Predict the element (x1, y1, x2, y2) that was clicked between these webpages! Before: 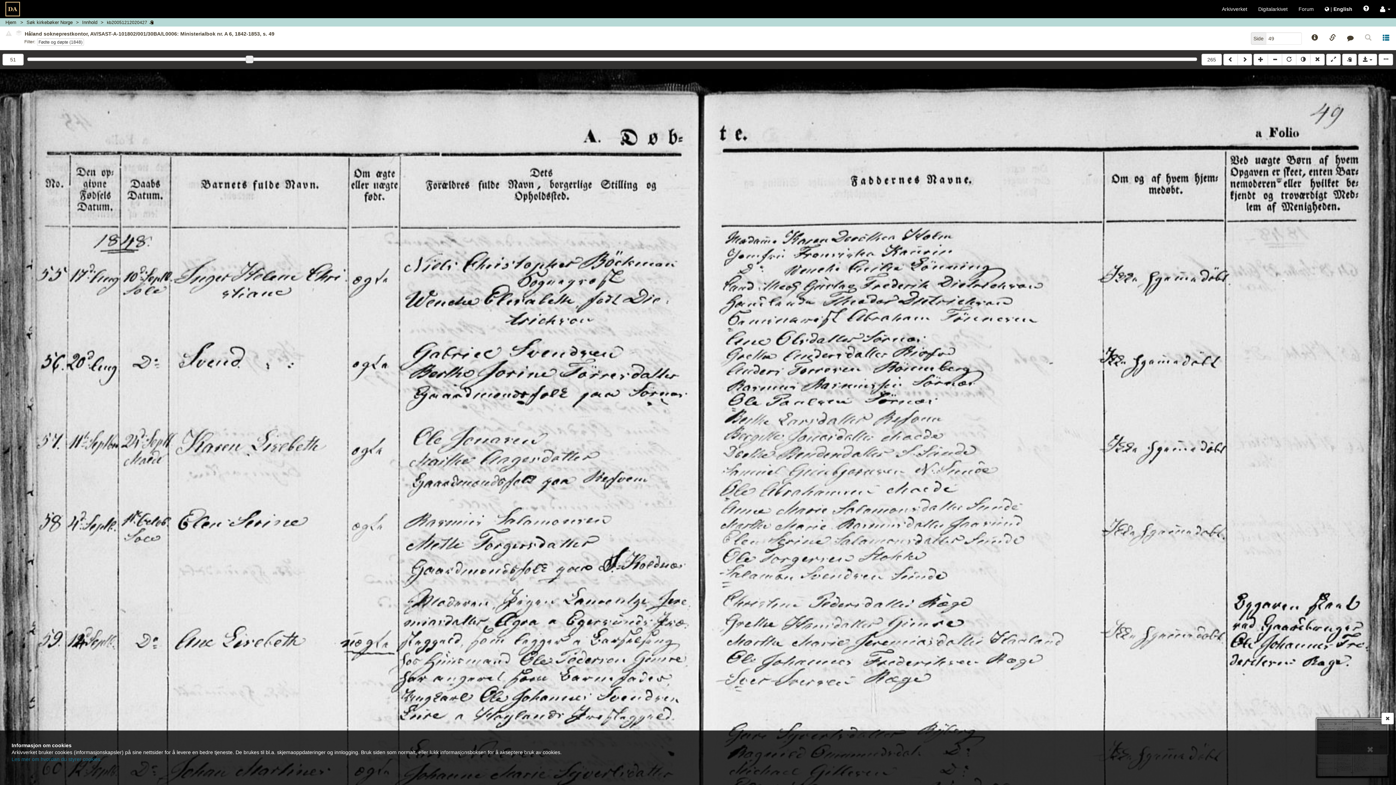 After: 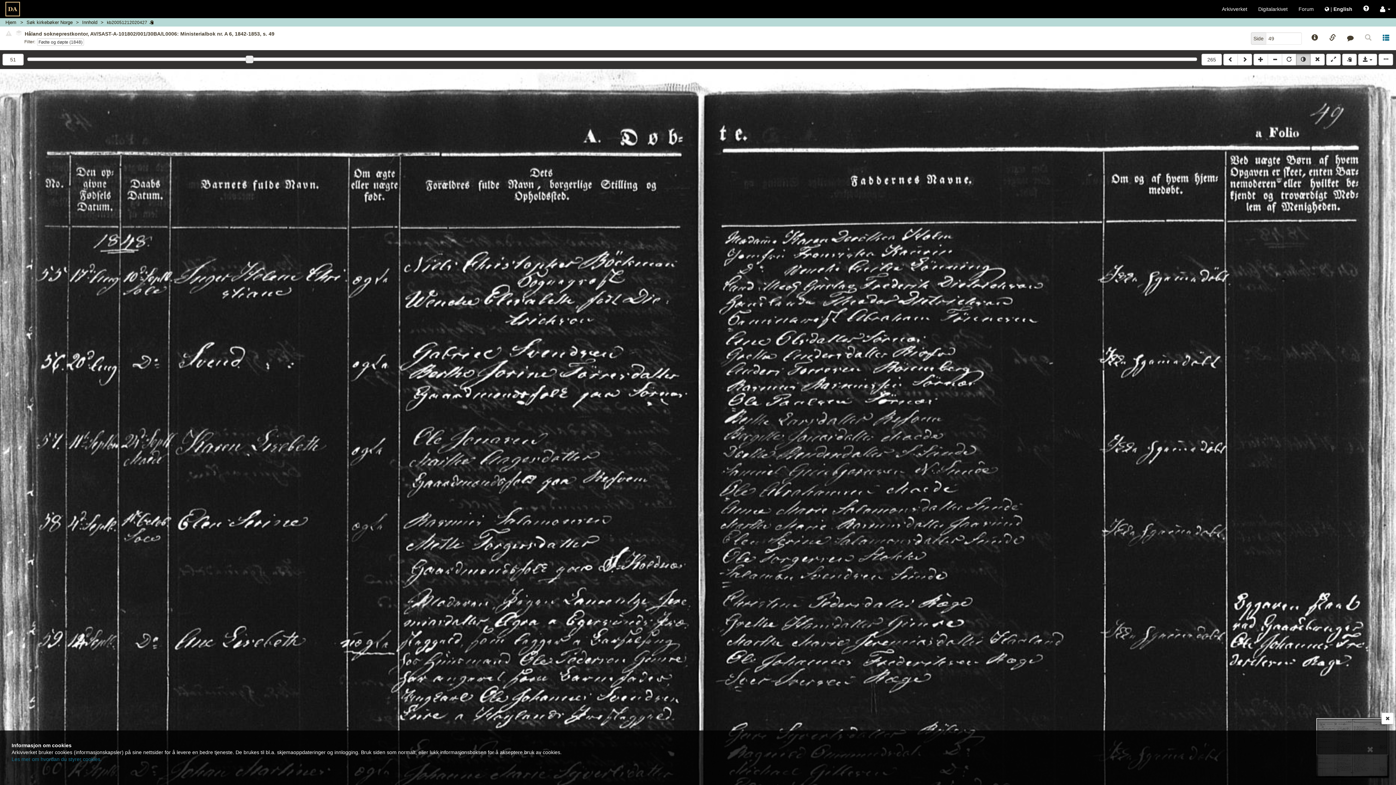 Action: bbox: (1296, 53, 1310, 65)